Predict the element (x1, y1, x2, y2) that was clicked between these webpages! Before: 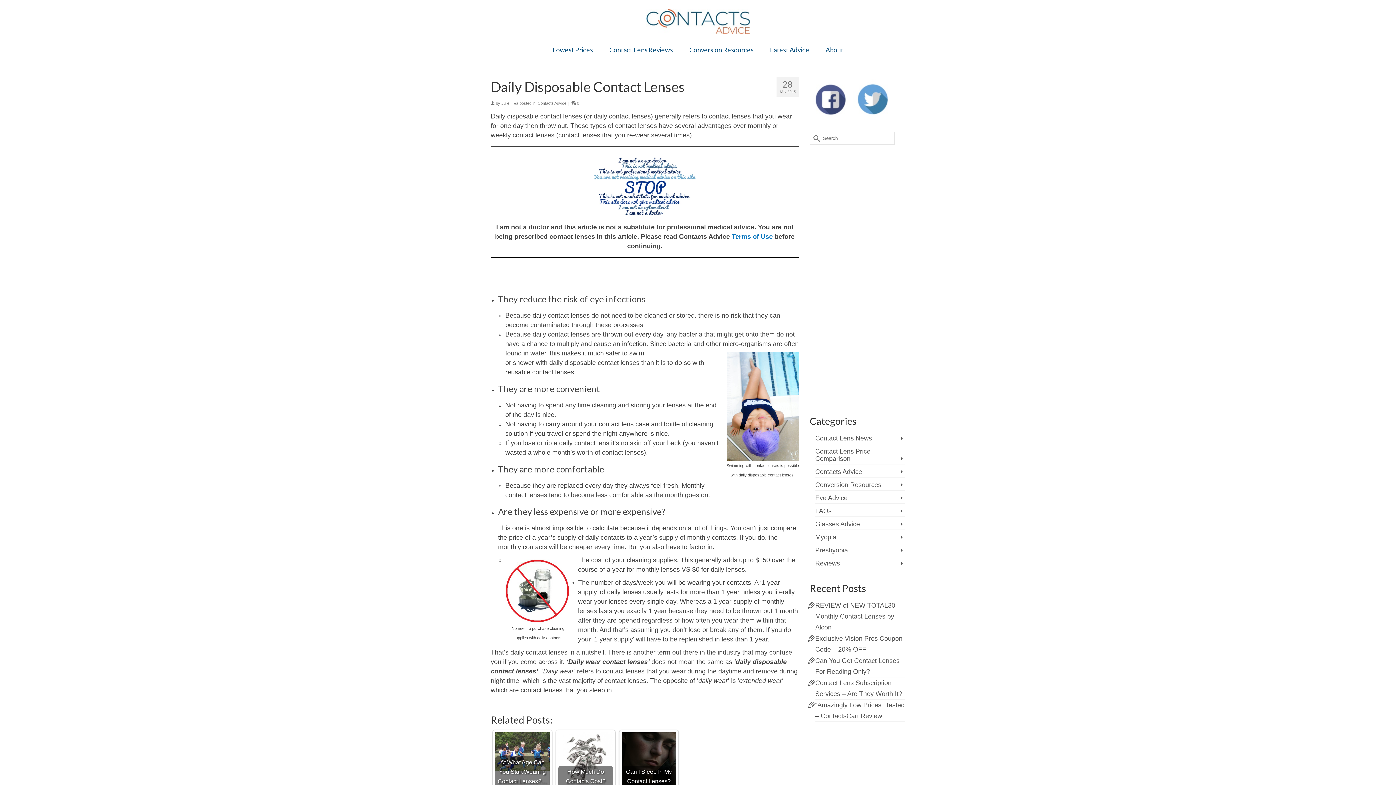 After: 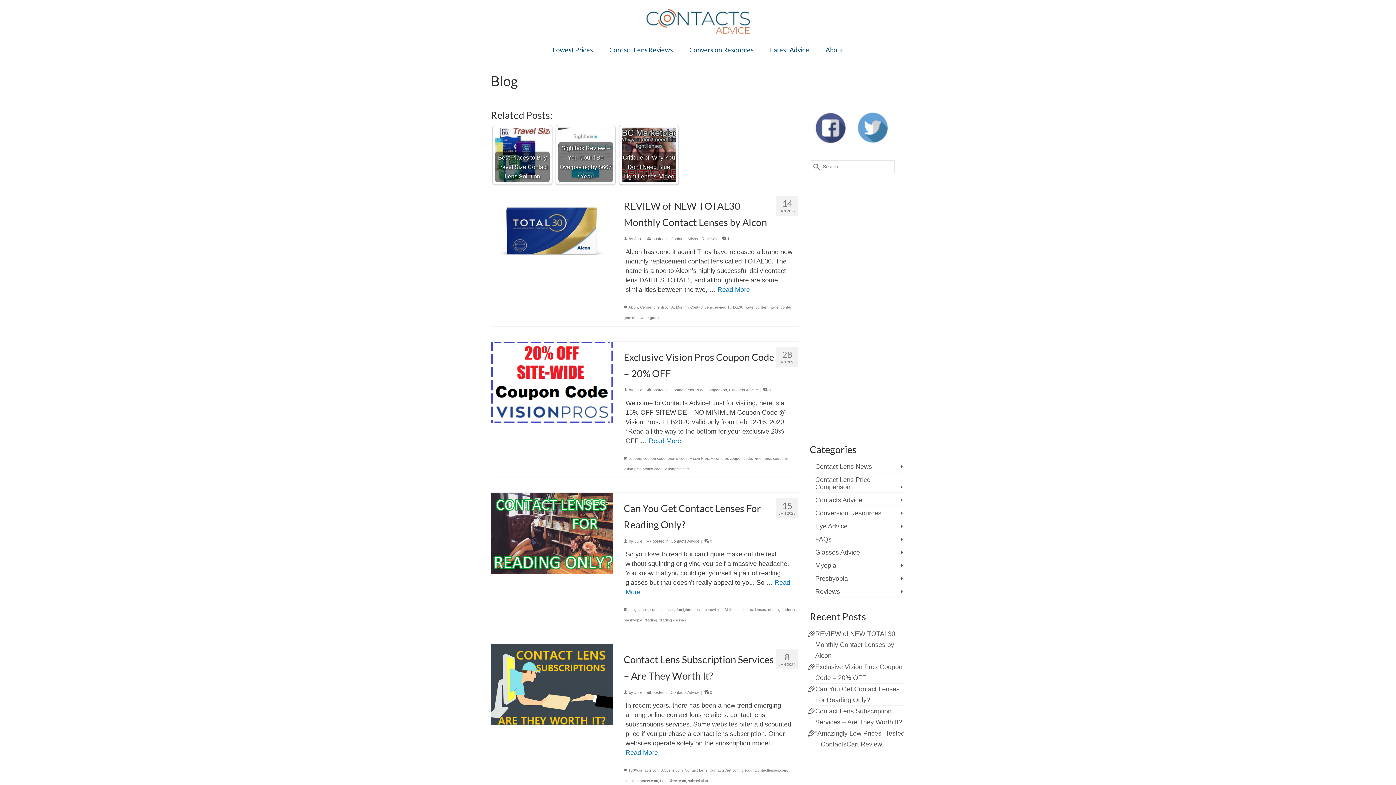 Action: label: Latest Advice bbox: (762, 42, 816, 56)